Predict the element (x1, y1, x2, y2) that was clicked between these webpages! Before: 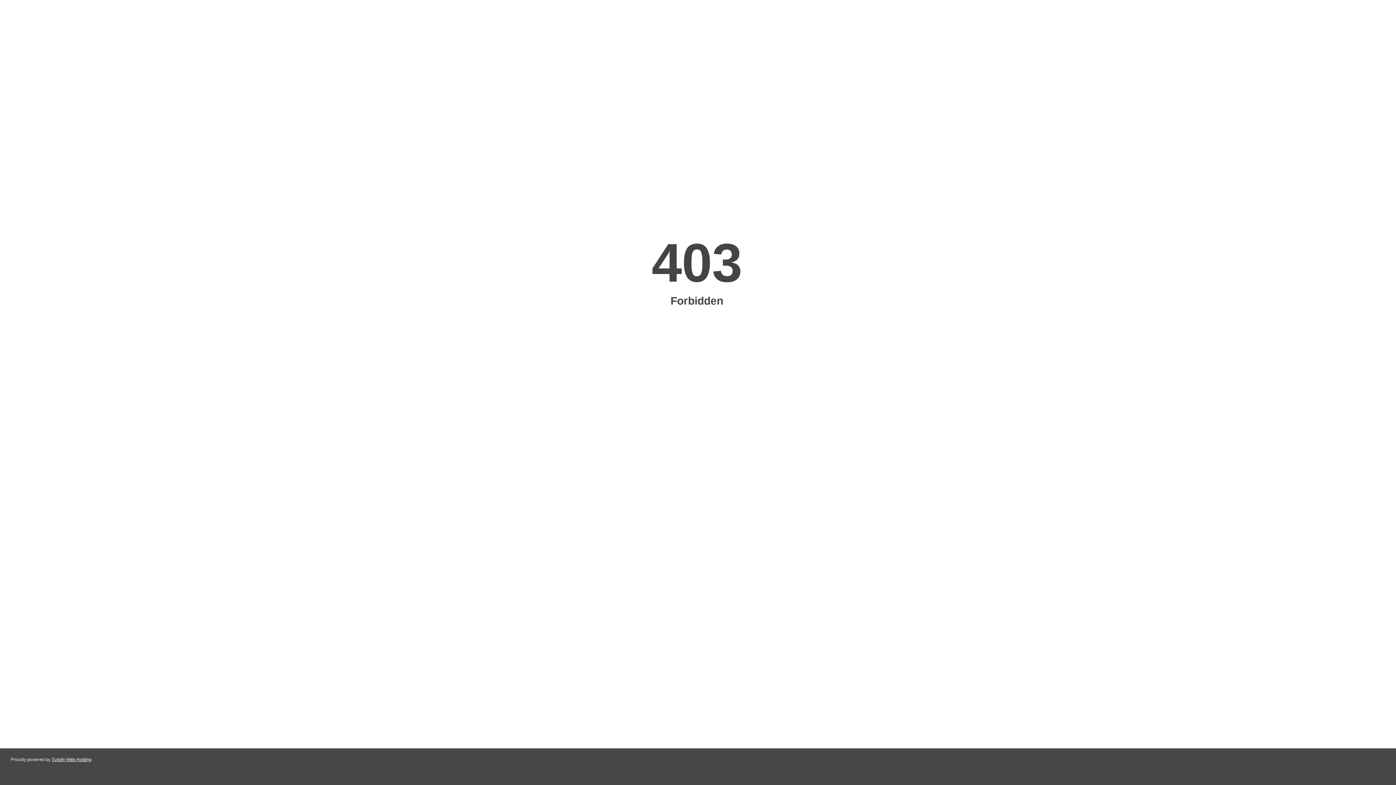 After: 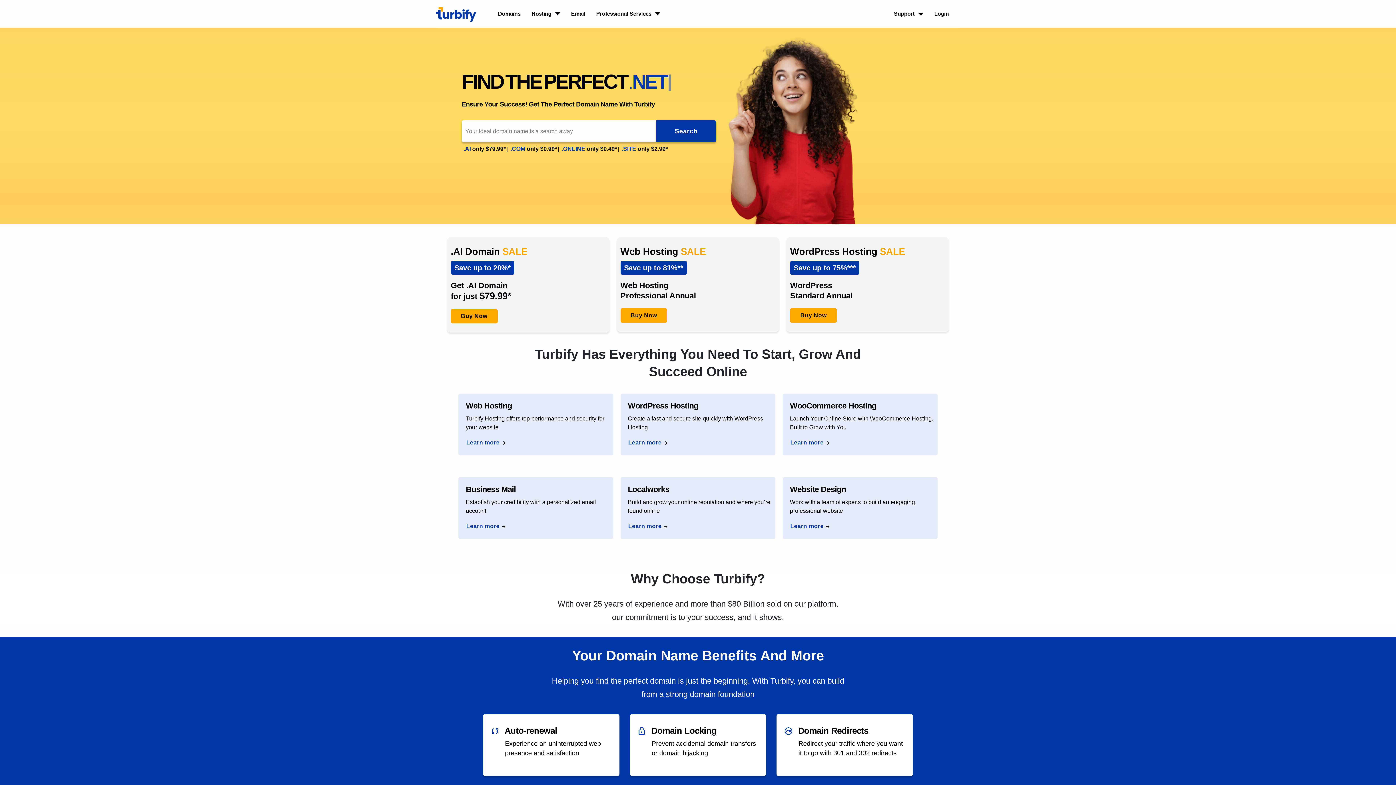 Action: label: Turbify Web Hosting bbox: (51, 757, 91, 762)